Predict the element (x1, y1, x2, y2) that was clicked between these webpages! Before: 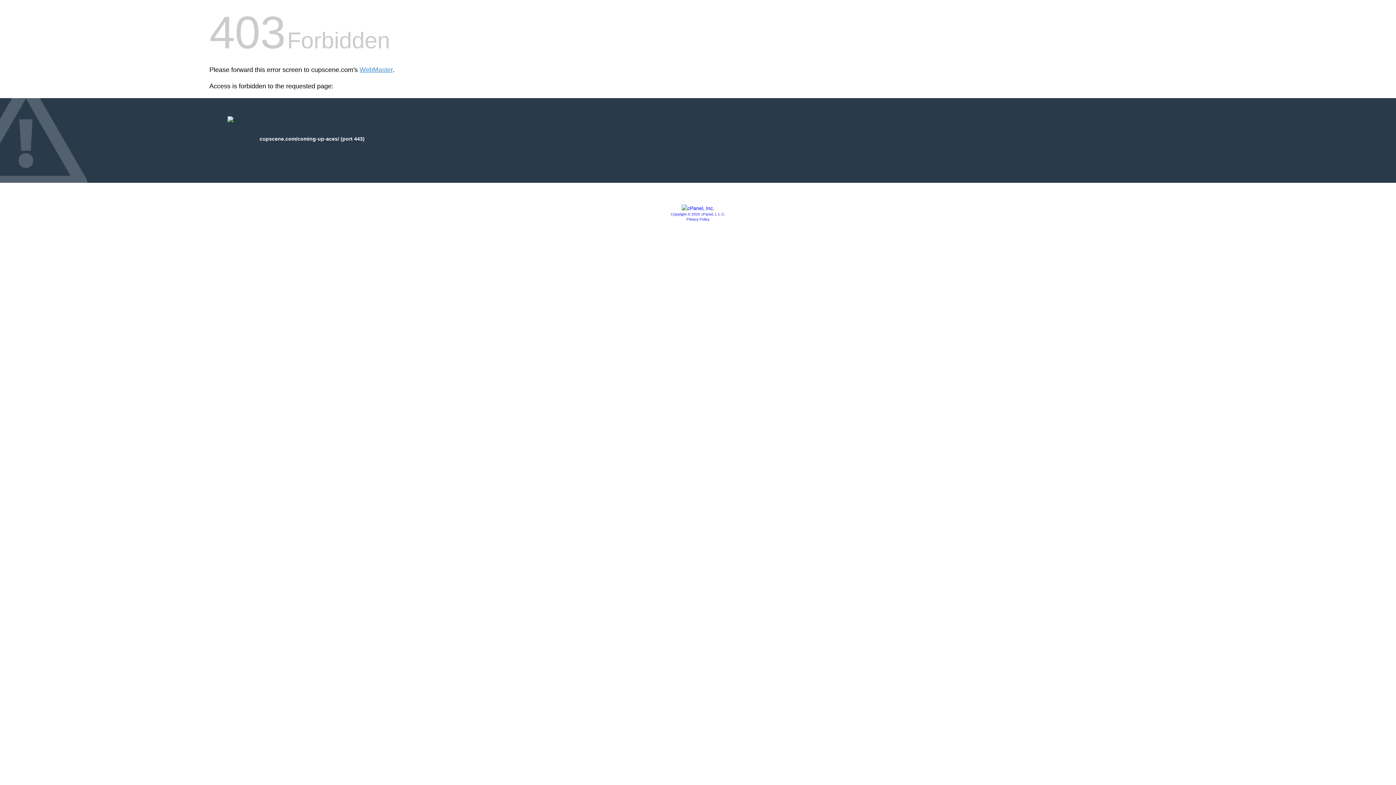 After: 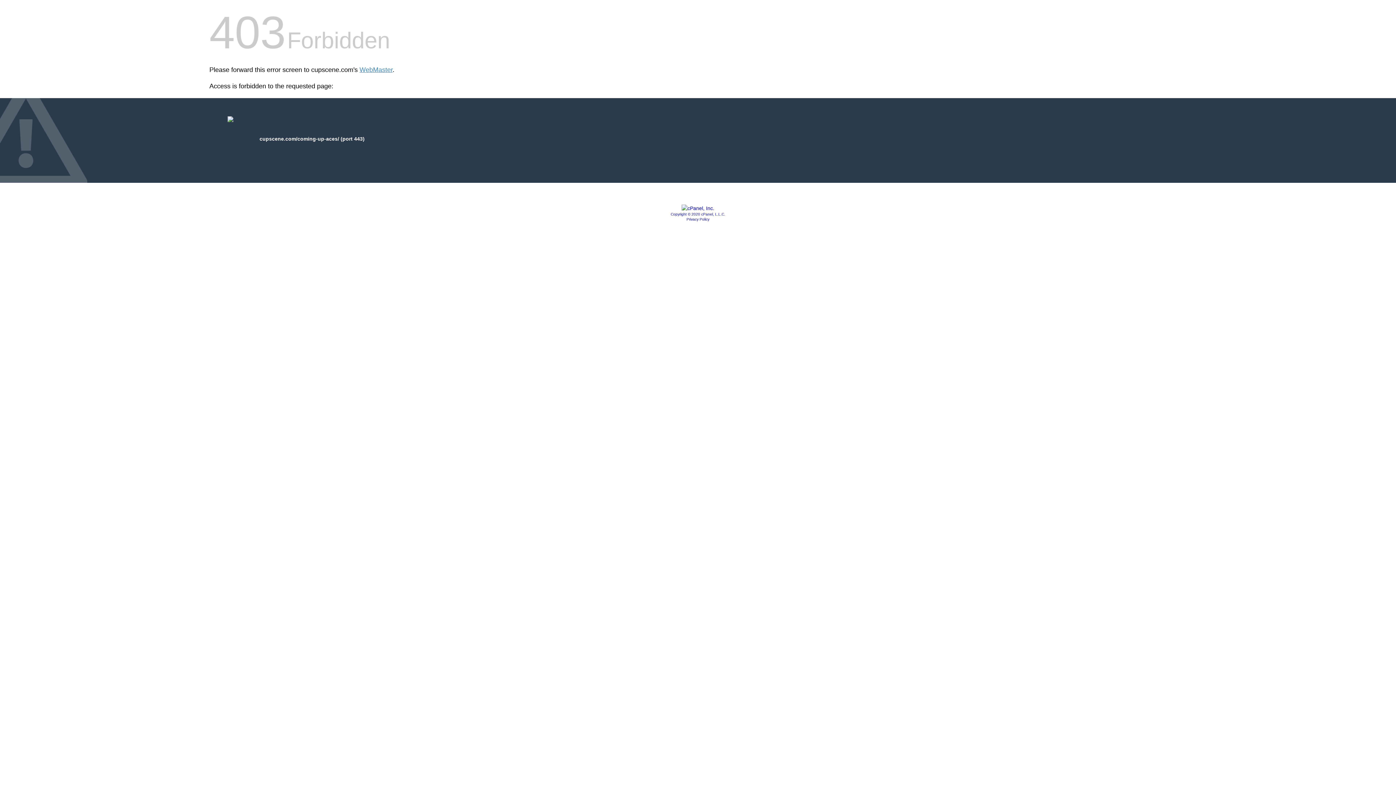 Action: label: Copyright © 2020 cPanel, L.L.C. bbox: (670, 212, 725, 216)